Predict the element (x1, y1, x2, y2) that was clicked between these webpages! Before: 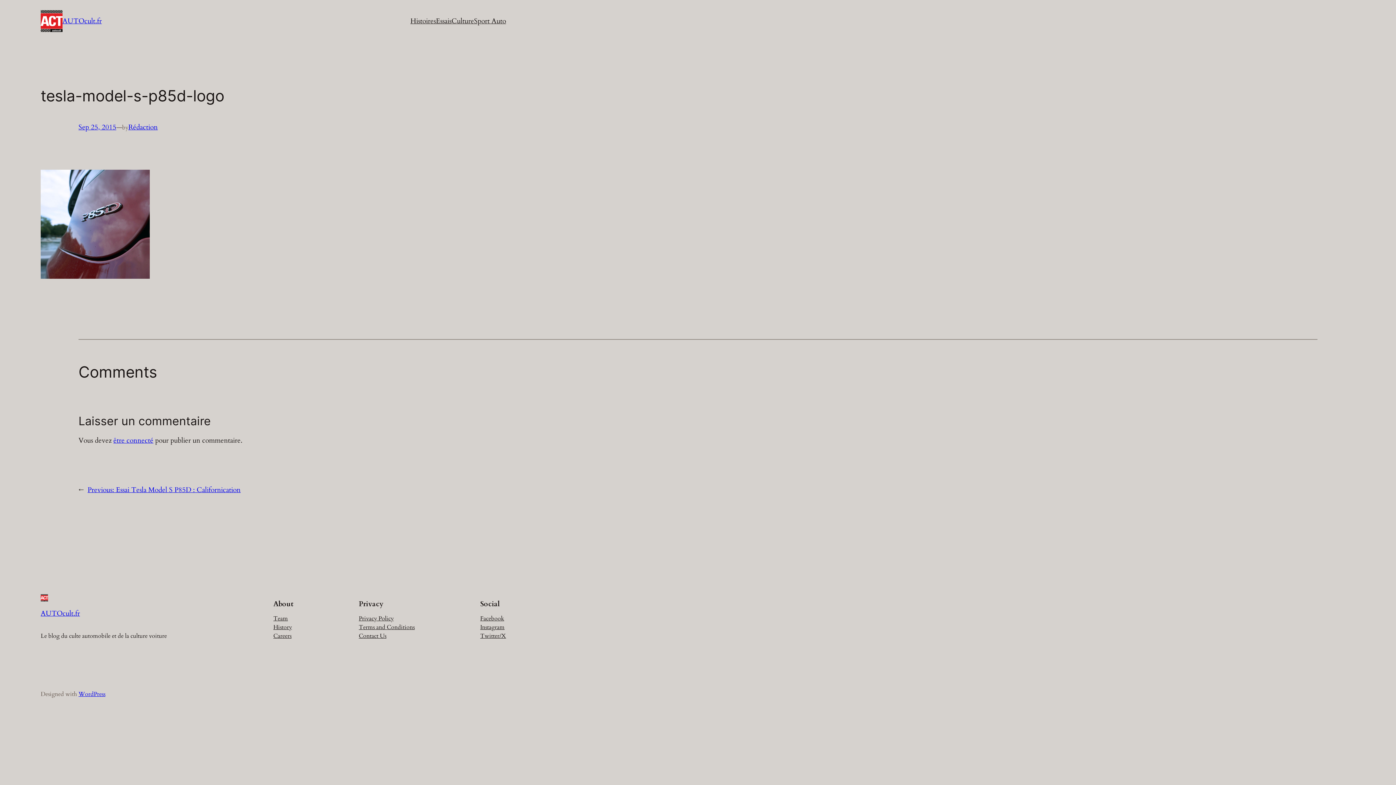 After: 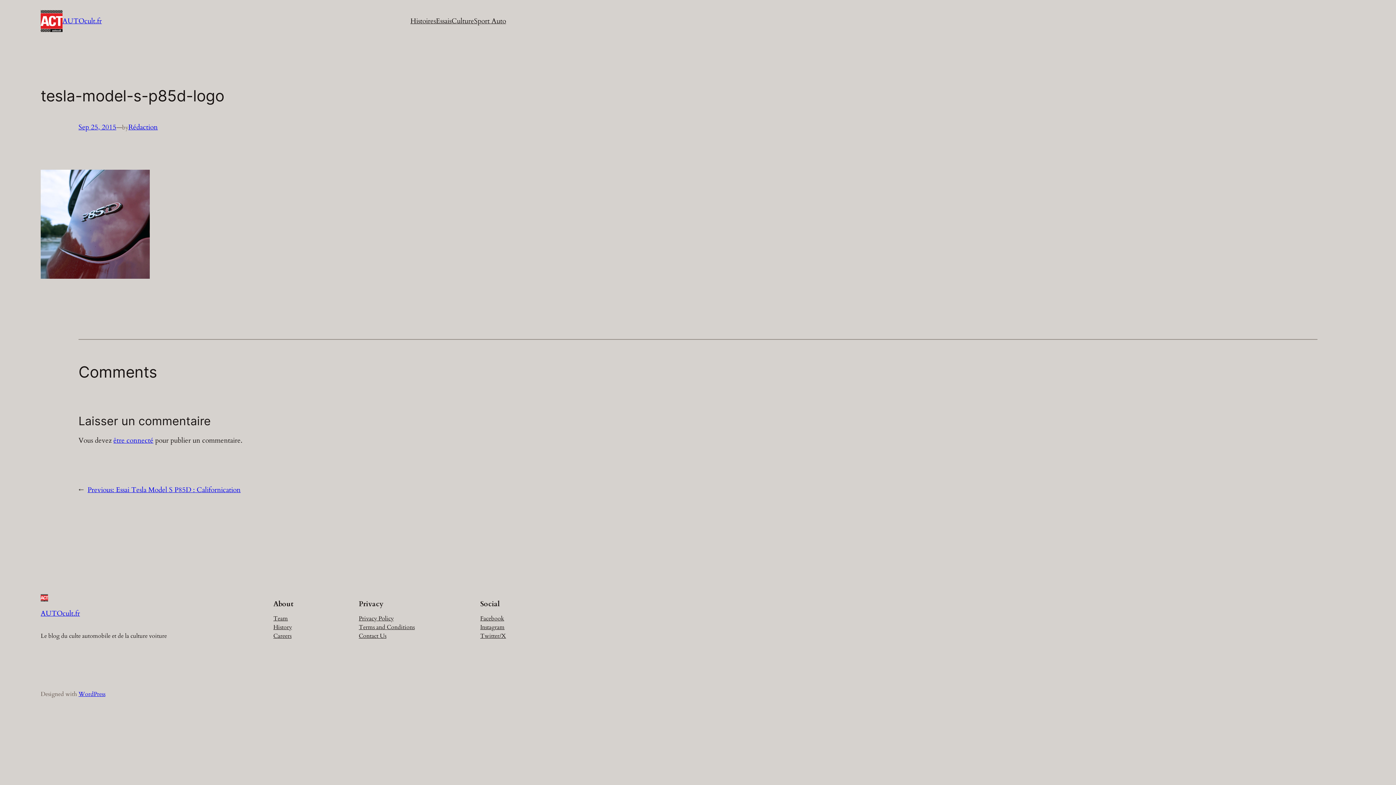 Action: bbox: (273, 623, 292, 631) label: History